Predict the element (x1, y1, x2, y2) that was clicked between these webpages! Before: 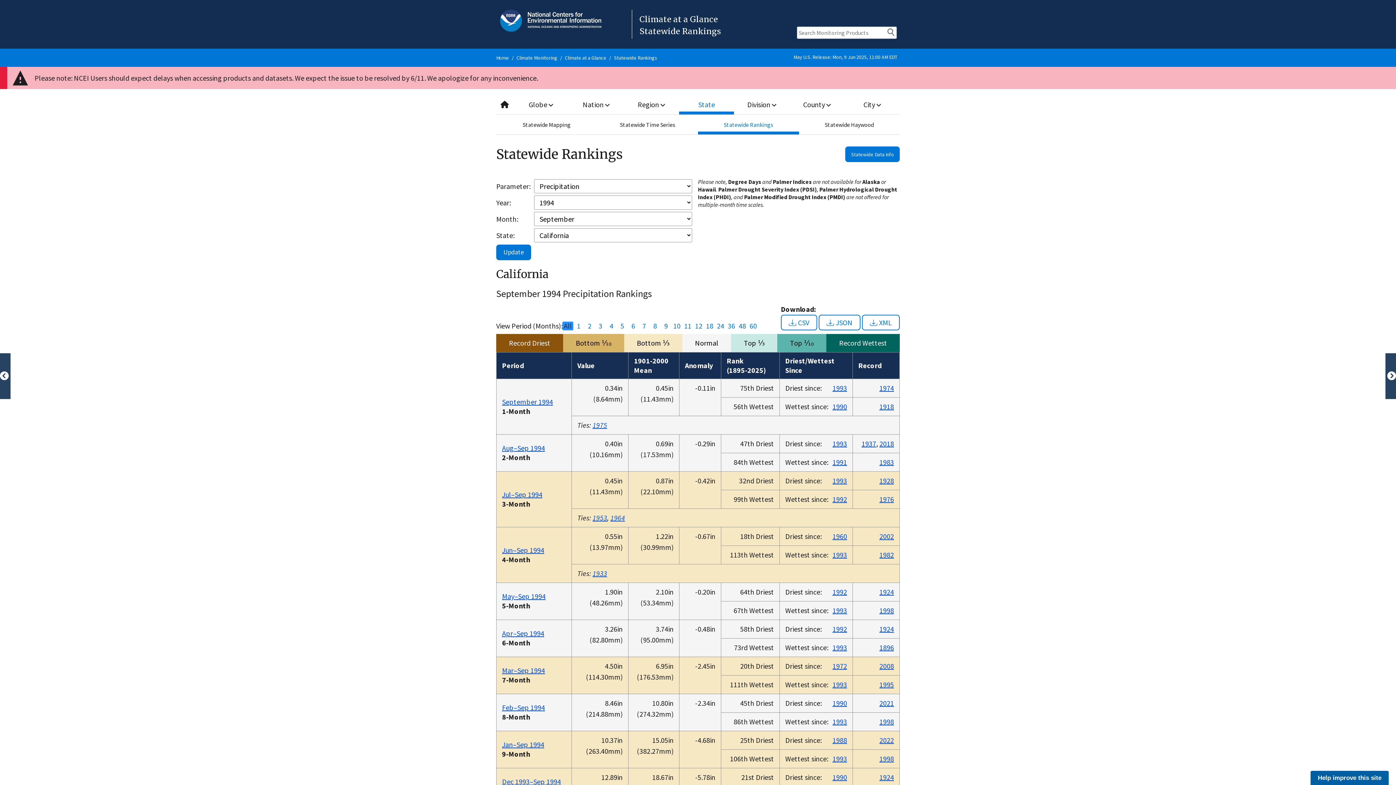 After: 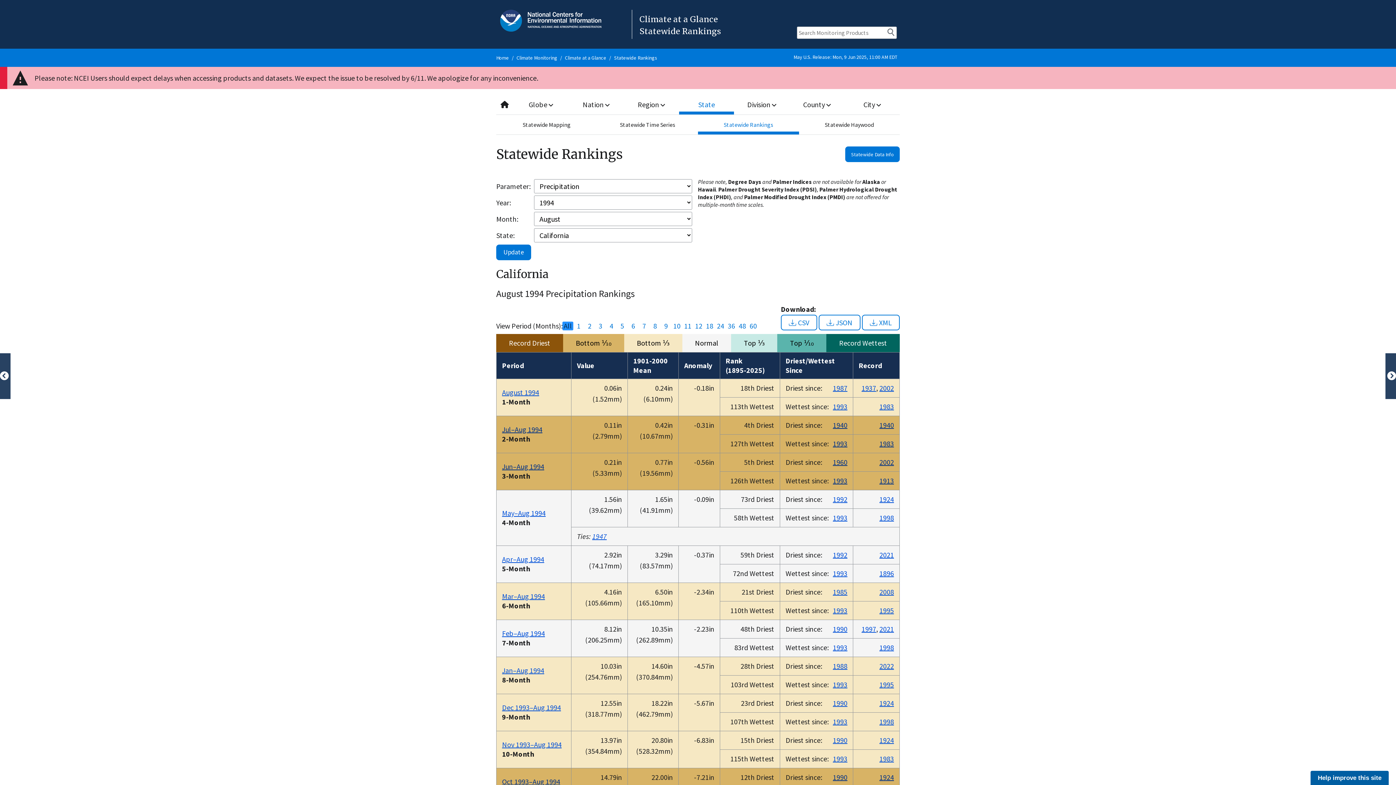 Action: bbox: (-1, 353, 10, 399)